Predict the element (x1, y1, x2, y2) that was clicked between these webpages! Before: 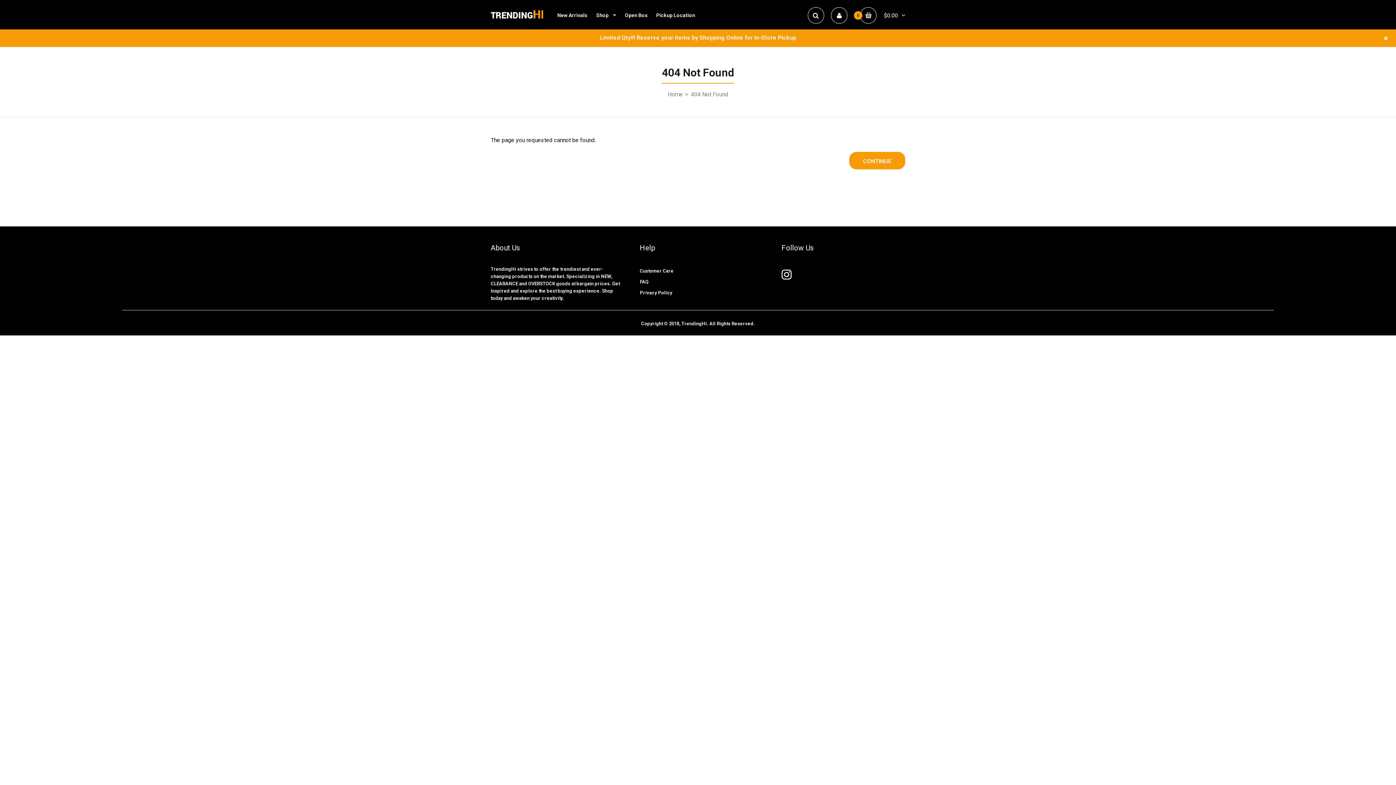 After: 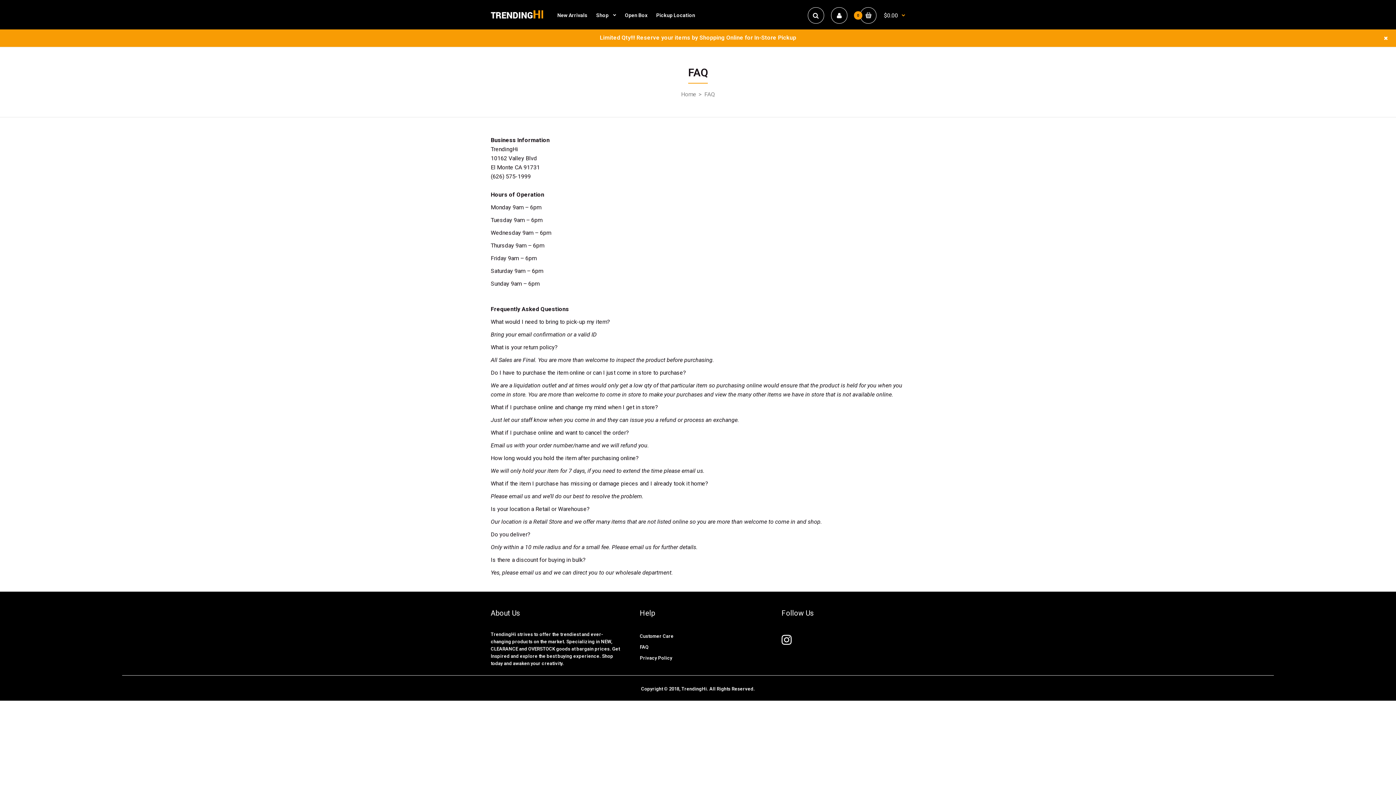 Action: bbox: (640, 279, 648, 284) label: FAQ